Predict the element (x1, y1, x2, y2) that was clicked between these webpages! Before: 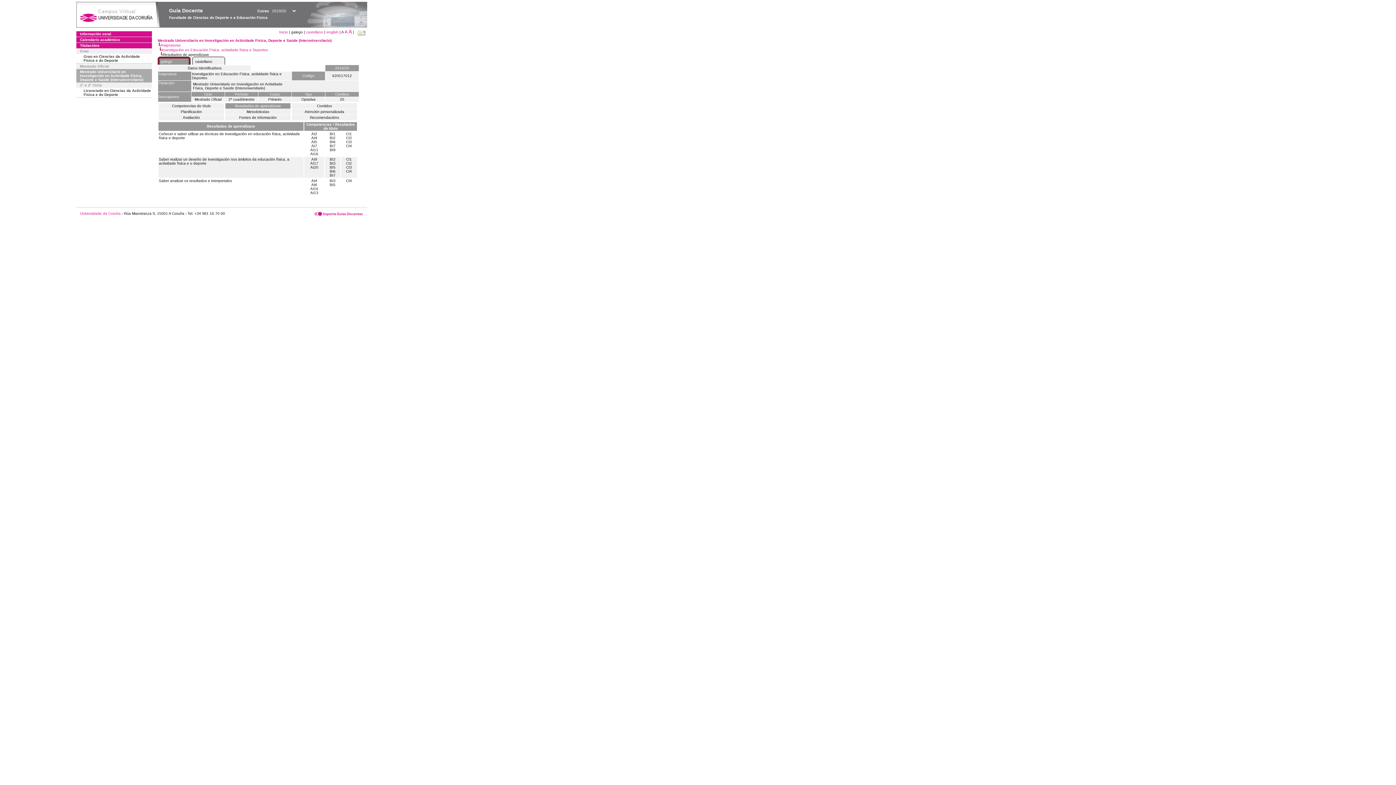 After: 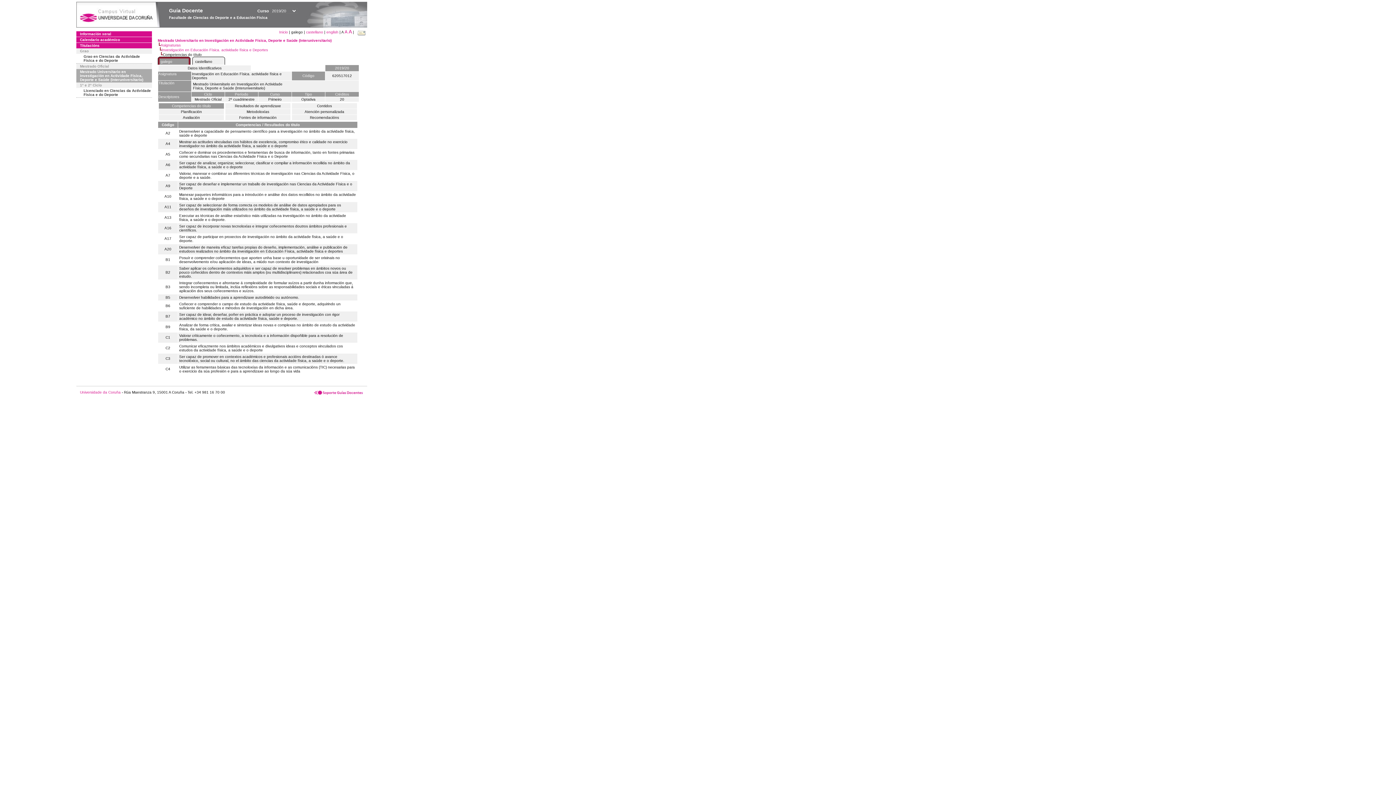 Action: label: Competencias do título bbox: (158, 103, 224, 108)